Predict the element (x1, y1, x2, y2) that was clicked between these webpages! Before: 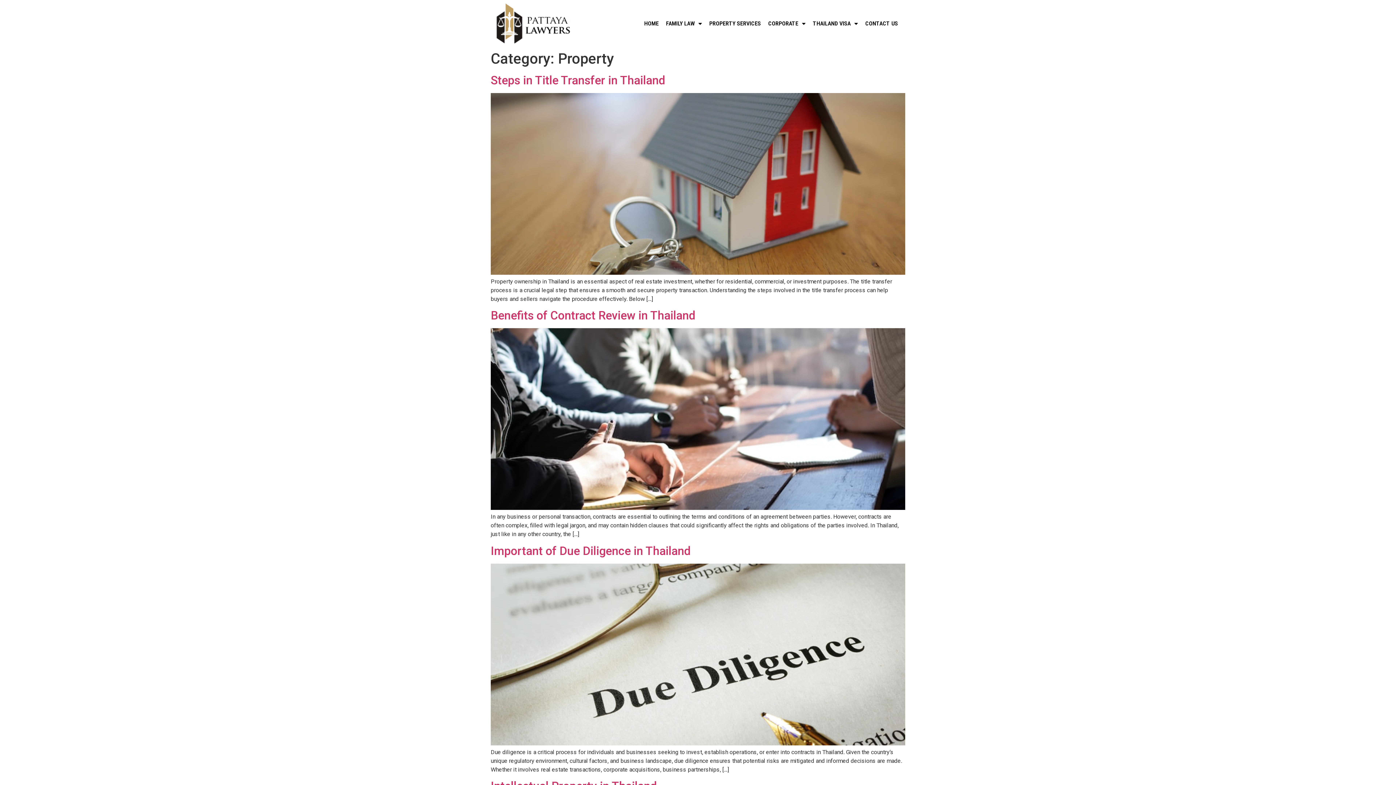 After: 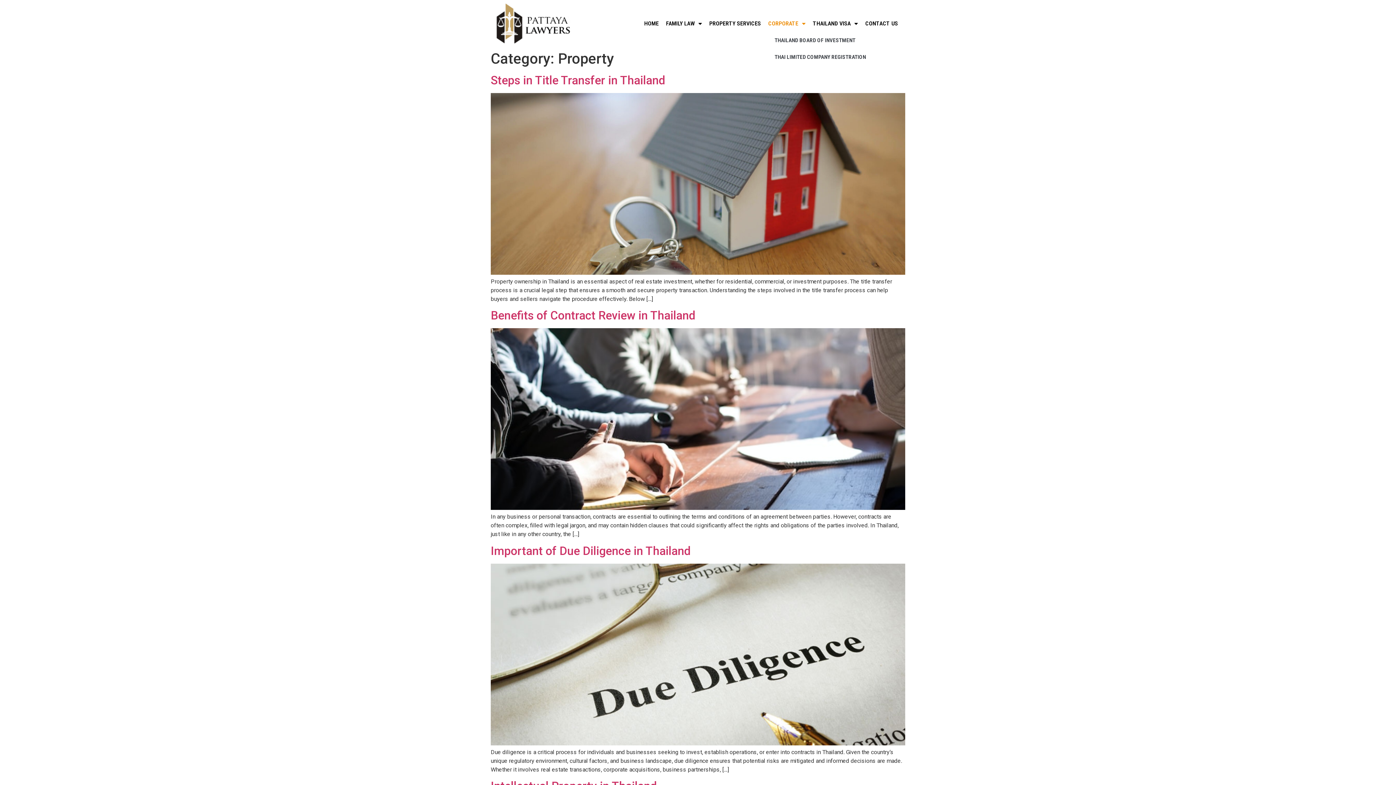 Action: label: CORPORATE bbox: (764, 15, 809, 32)